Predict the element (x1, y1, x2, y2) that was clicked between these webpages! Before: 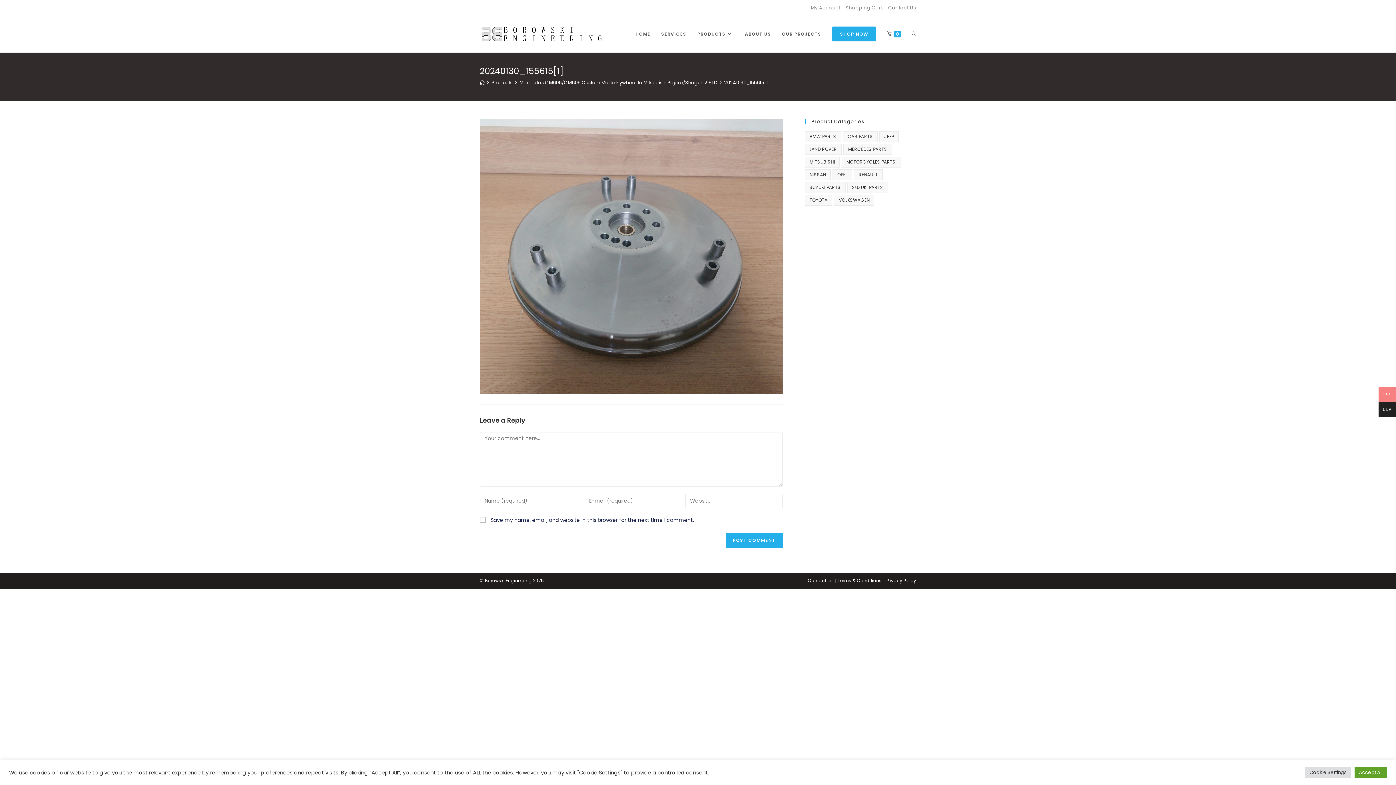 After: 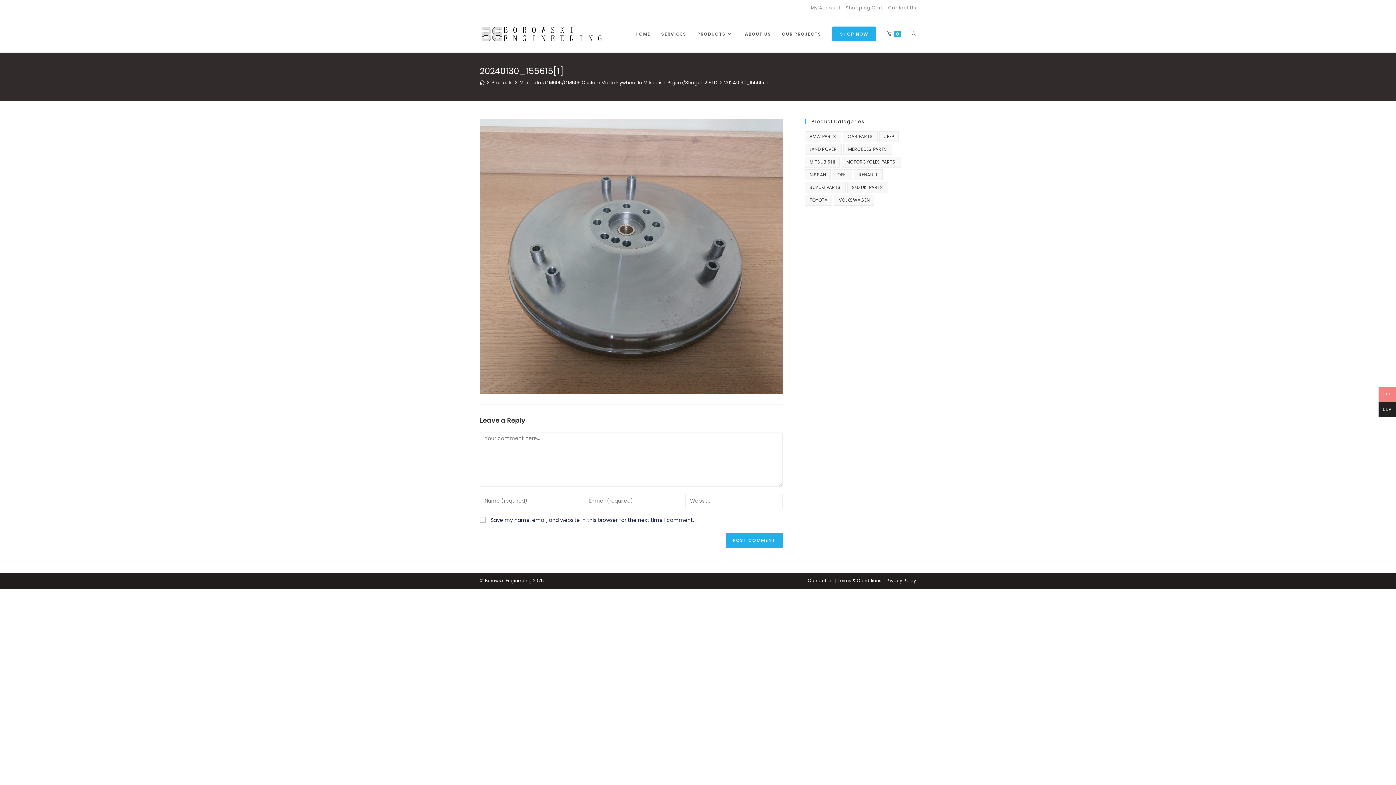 Action: label: Accept All bbox: (1354, 767, 1387, 778)